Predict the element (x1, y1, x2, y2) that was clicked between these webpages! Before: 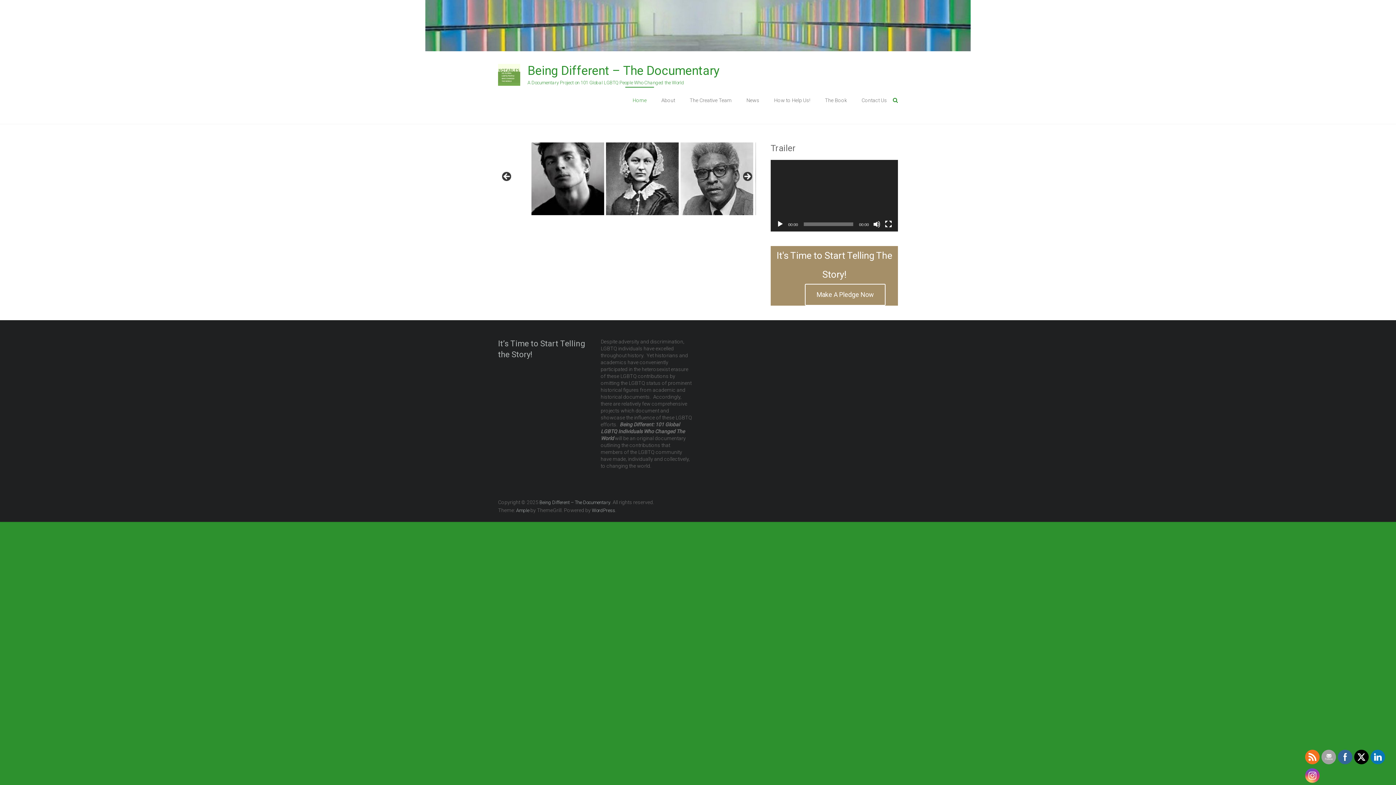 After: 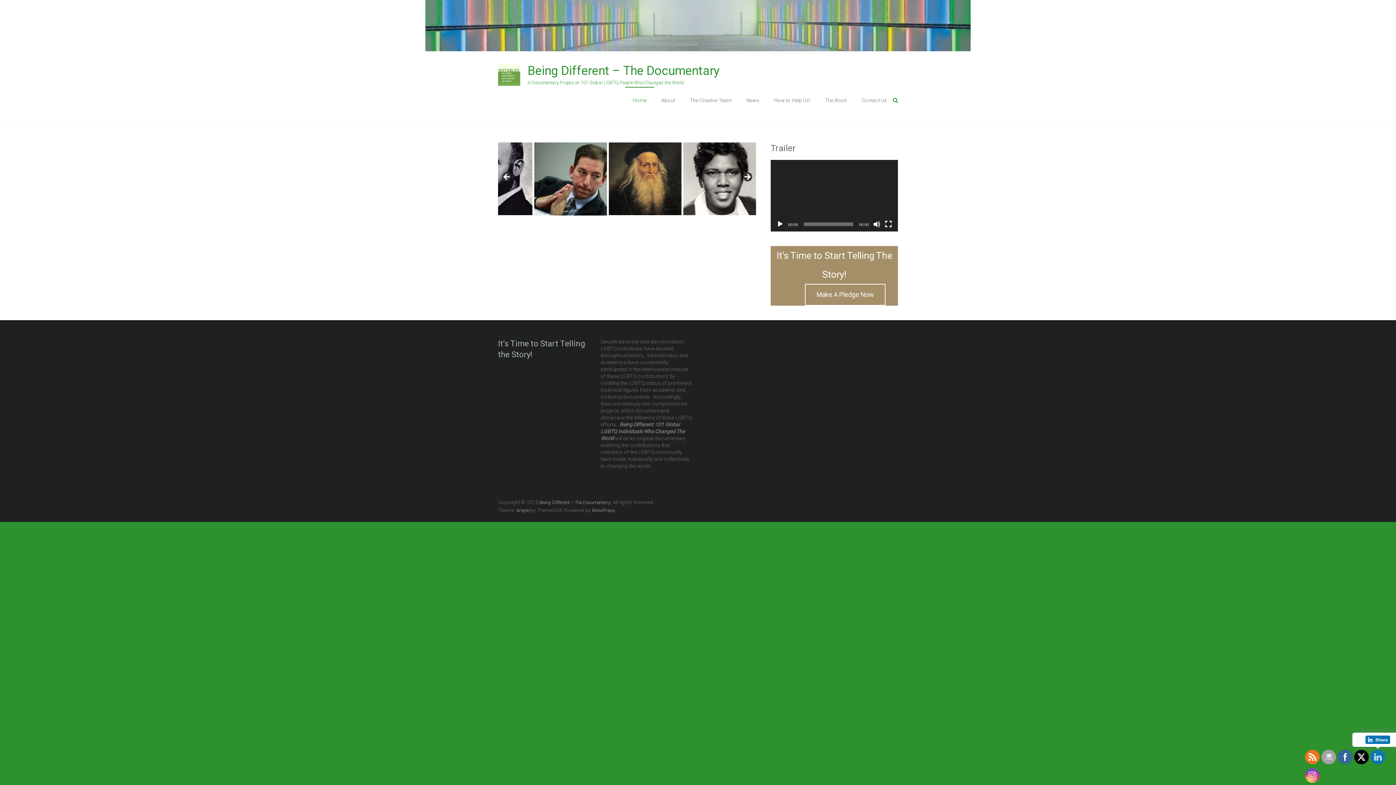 Action: bbox: (1370, 750, 1385, 764)